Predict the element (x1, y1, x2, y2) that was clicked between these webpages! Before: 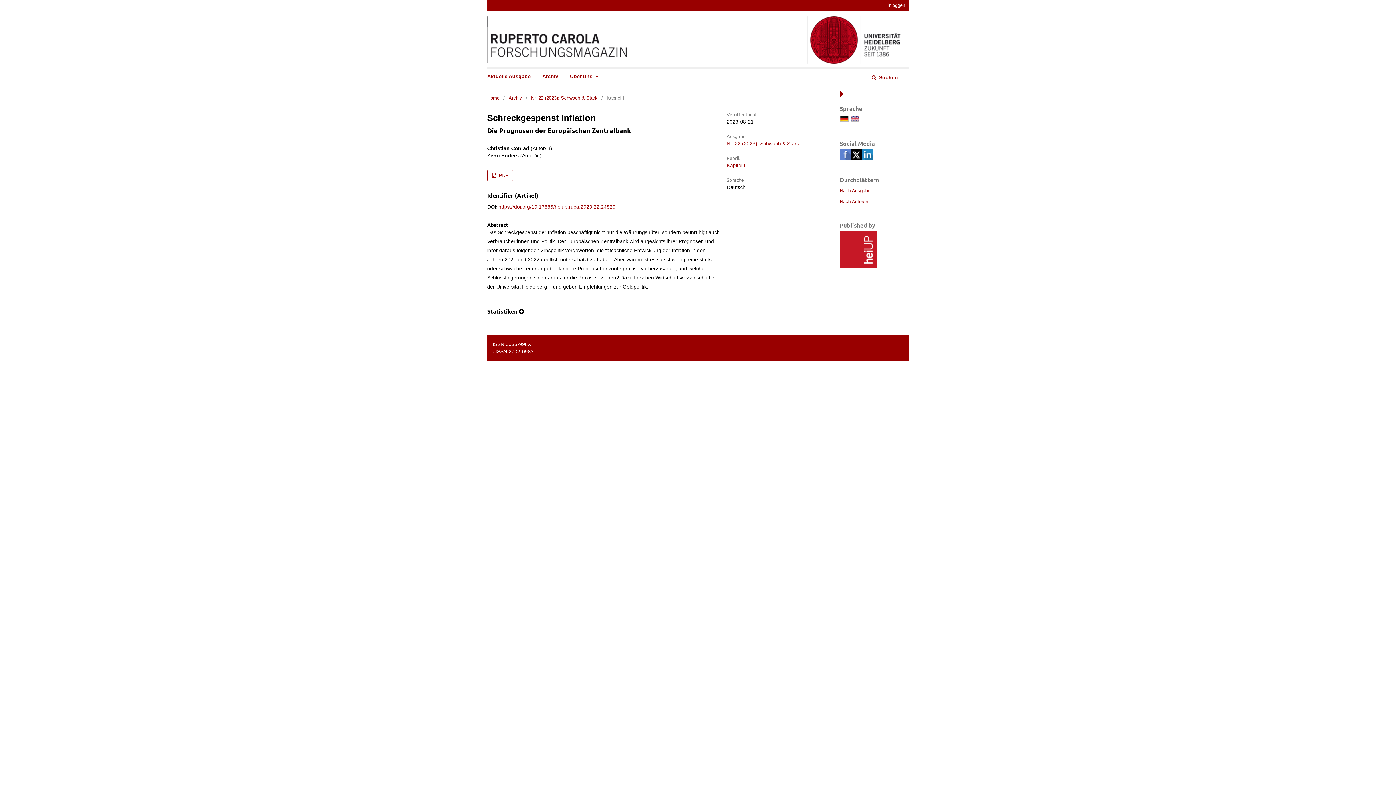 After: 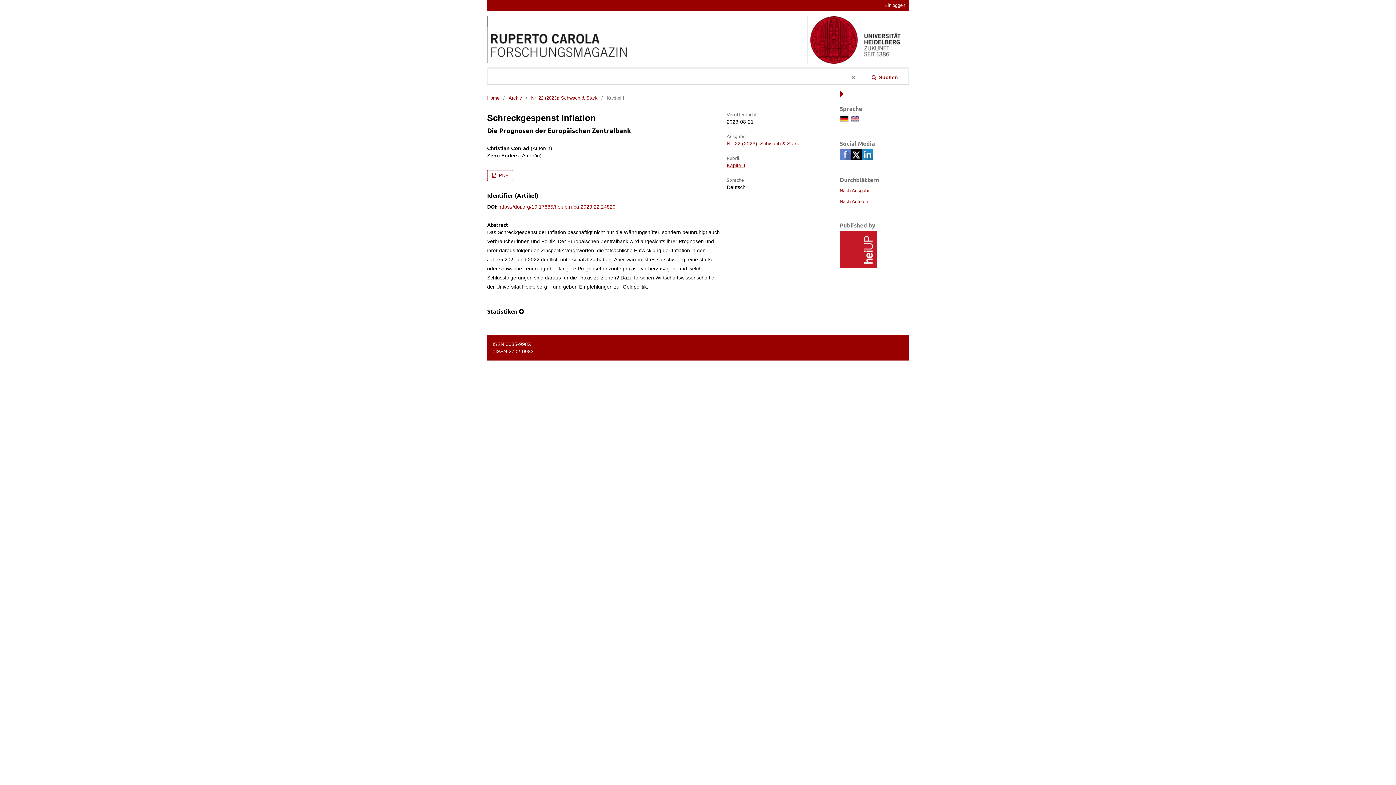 Action: bbox: (860, 69, 909, 84) label:  Suchen